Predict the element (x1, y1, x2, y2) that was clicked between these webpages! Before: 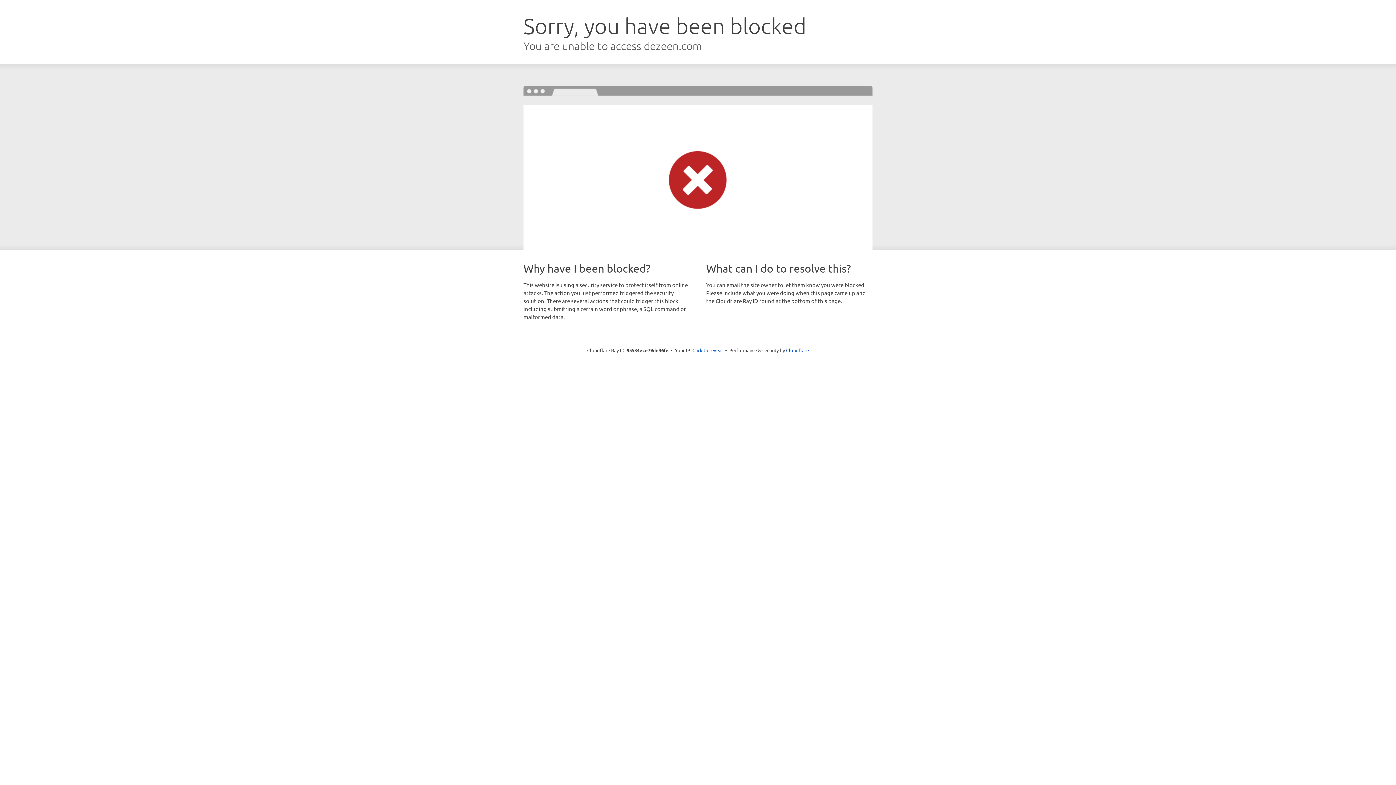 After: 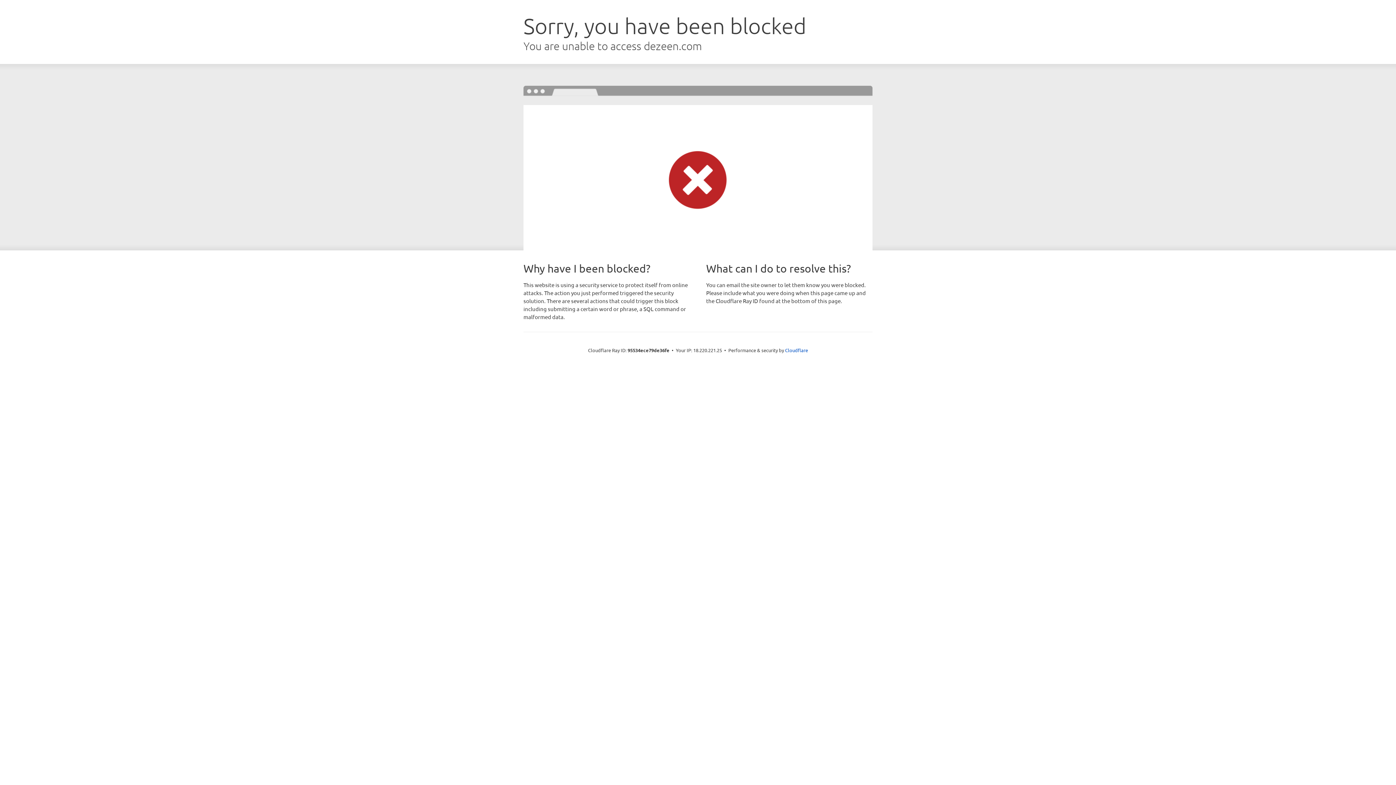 Action: label: Click to reveal bbox: (692, 346, 723, 353)